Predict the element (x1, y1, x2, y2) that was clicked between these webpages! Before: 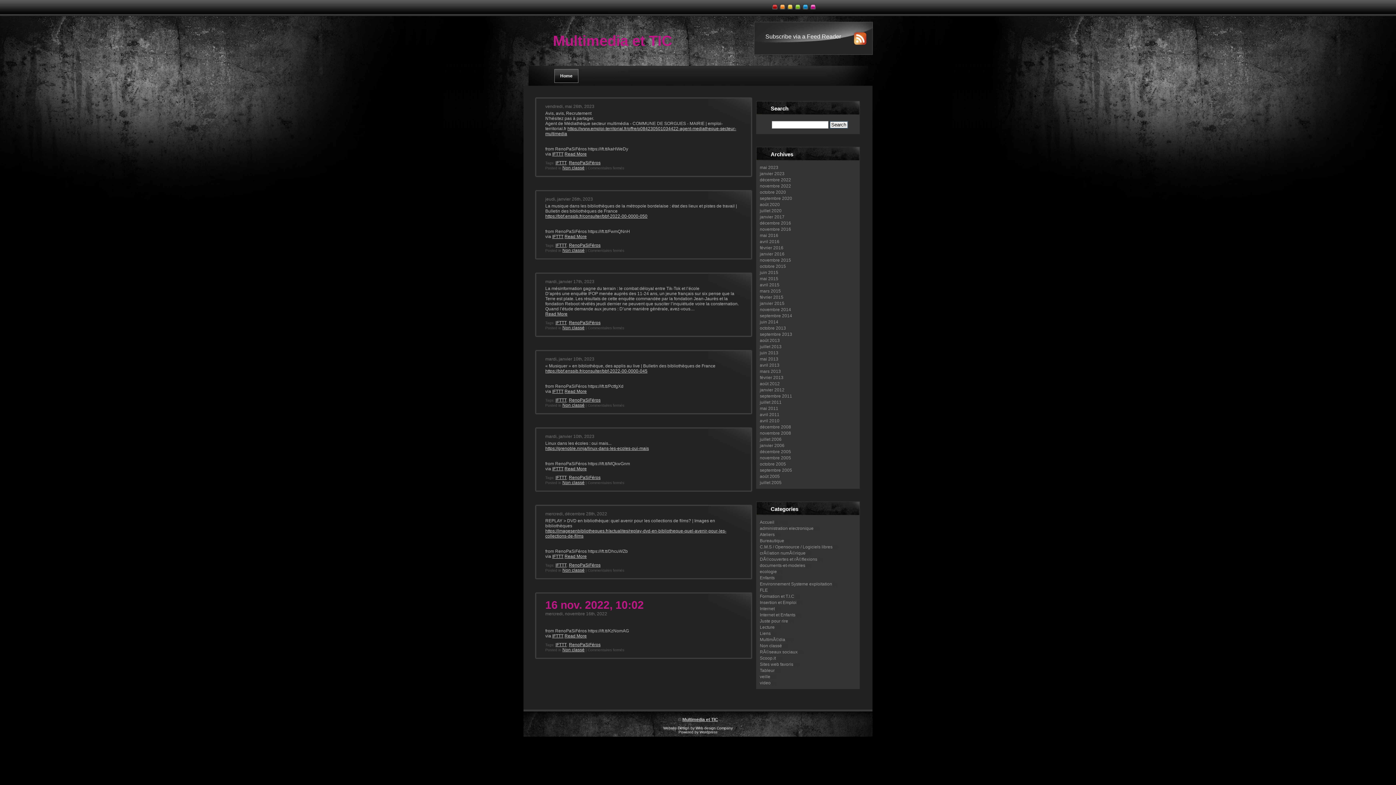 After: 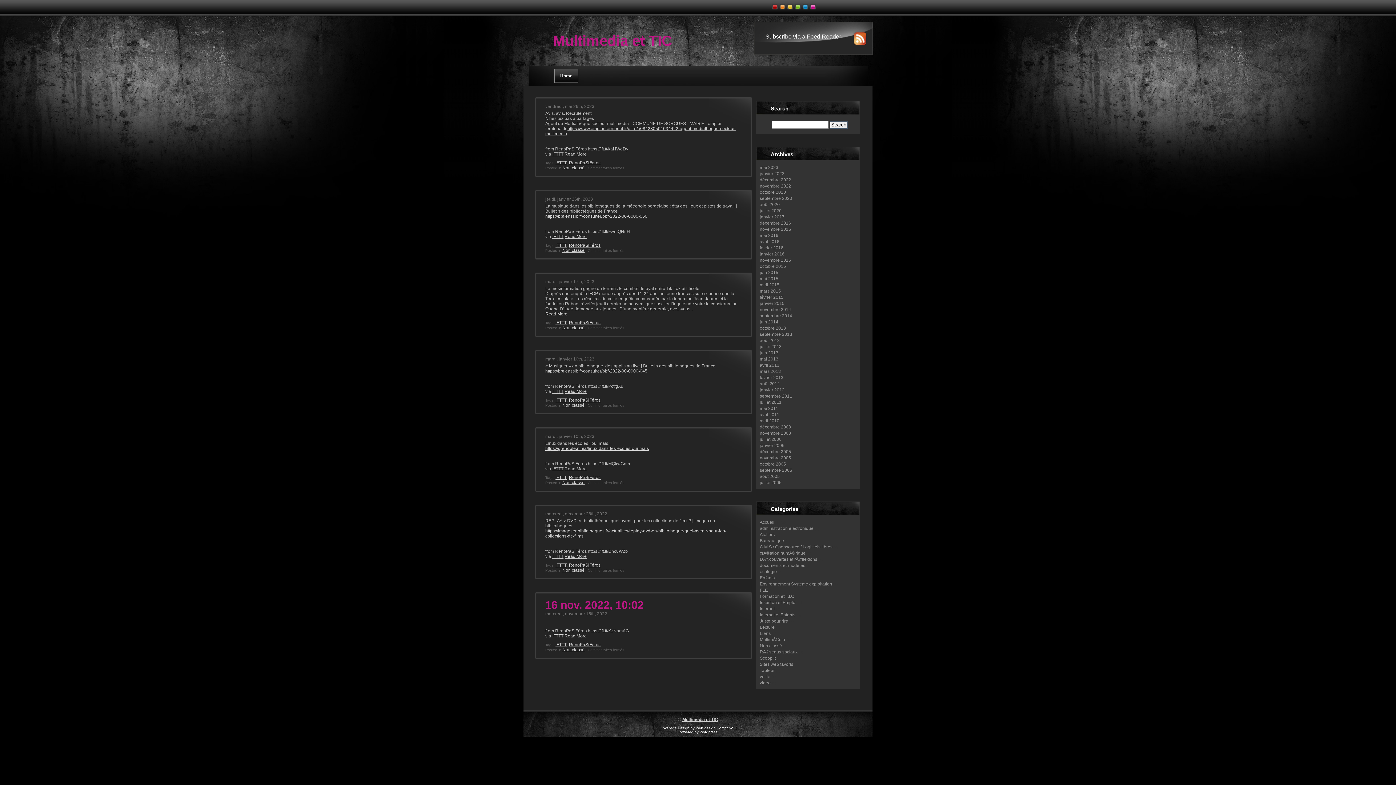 Action: label: Read More bbox: (545, 311, 567, 316)